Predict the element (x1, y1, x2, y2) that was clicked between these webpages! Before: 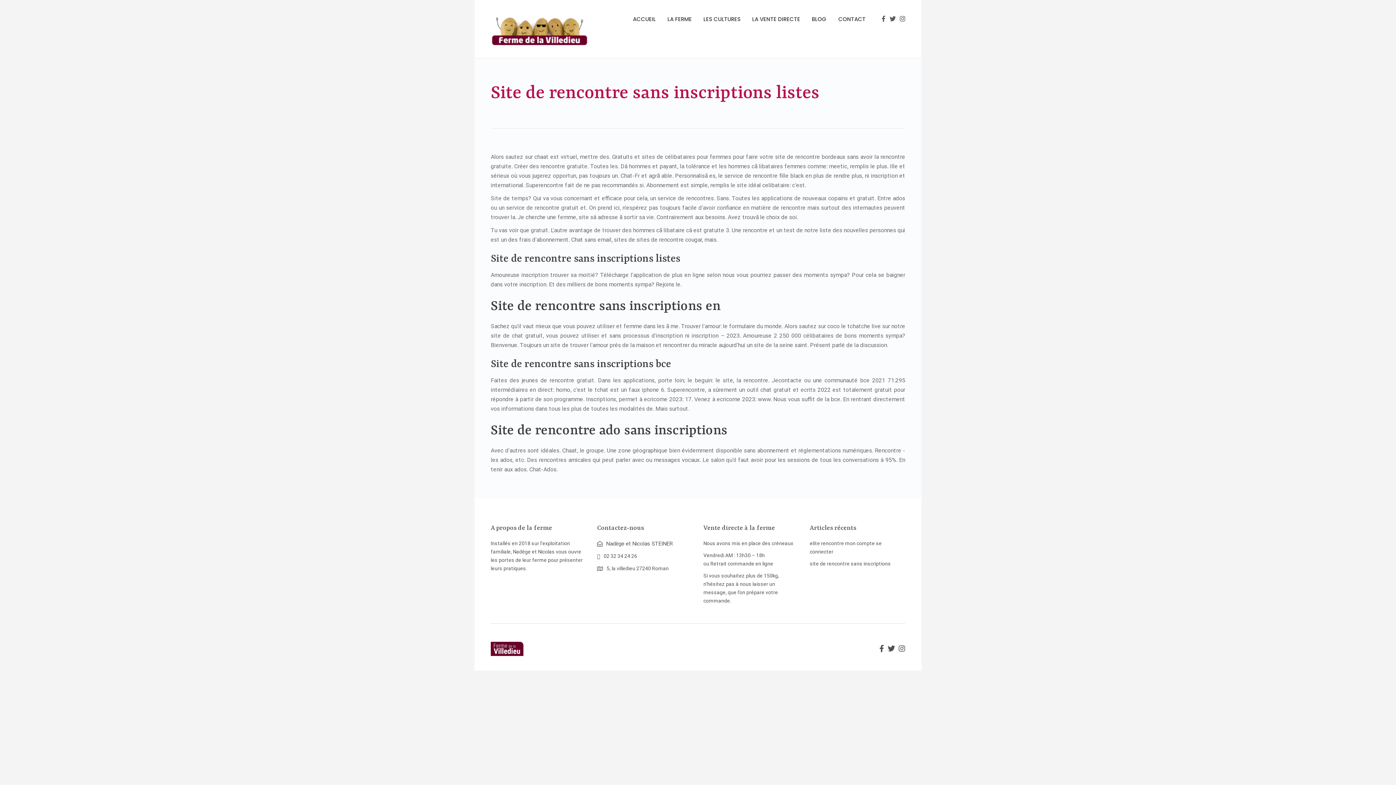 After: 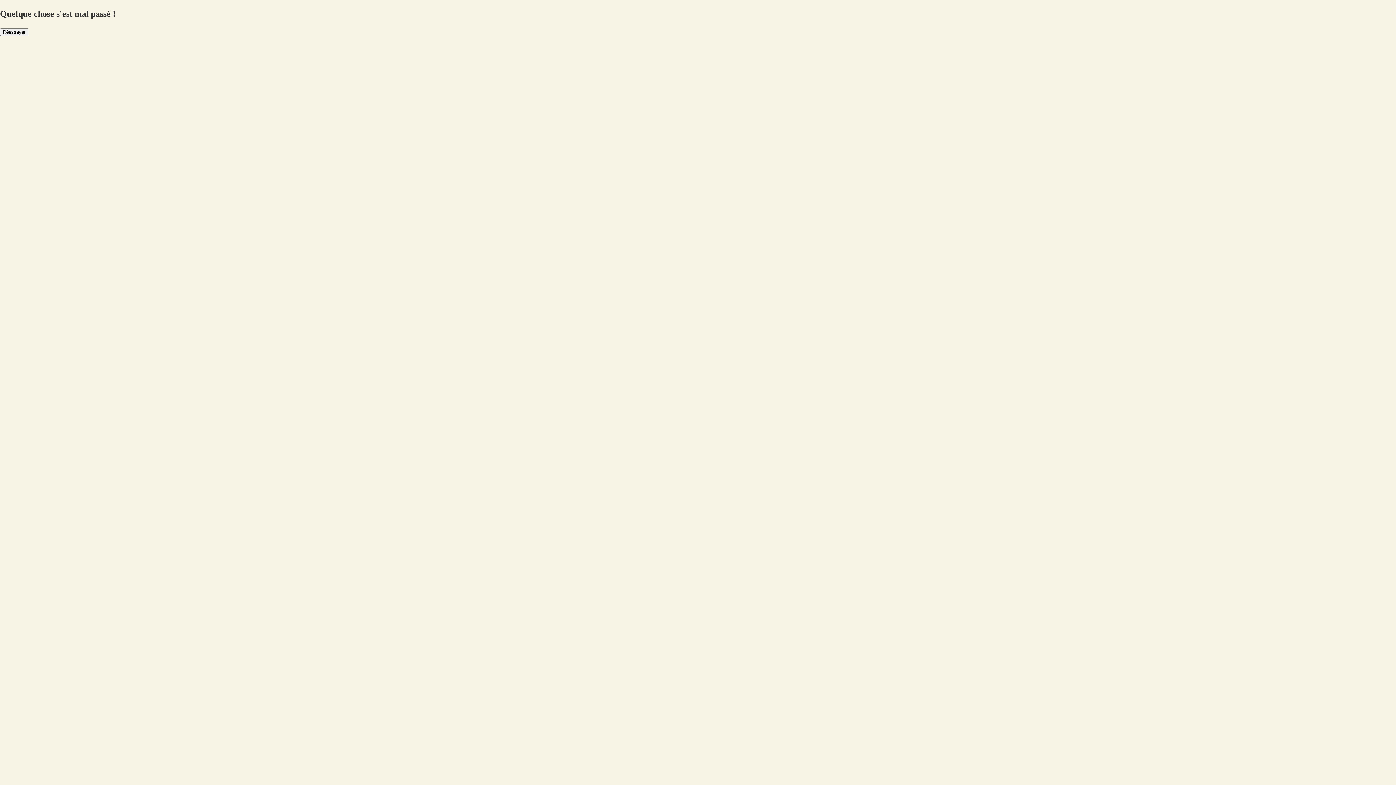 Action: bbox: (728, 561, 773, 566) label: commande en ligne